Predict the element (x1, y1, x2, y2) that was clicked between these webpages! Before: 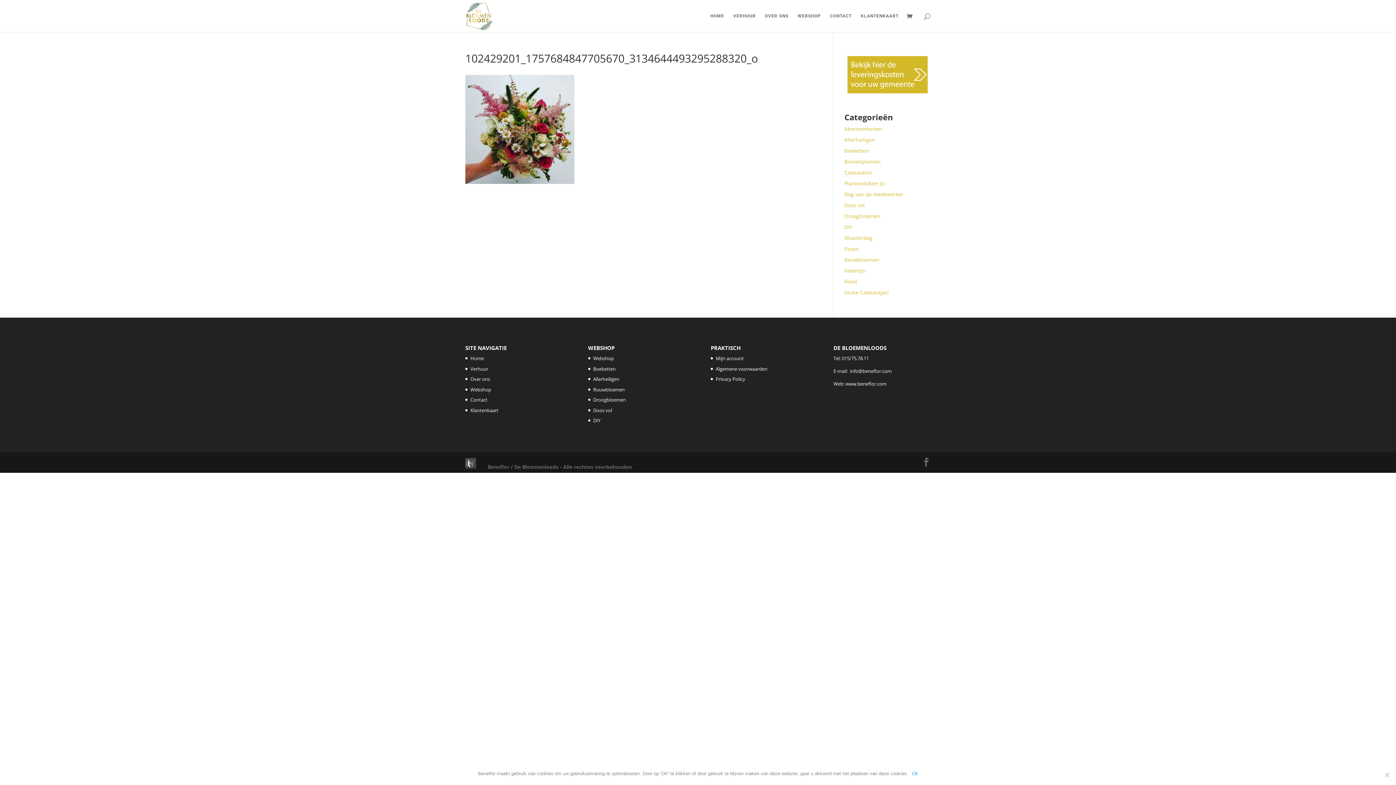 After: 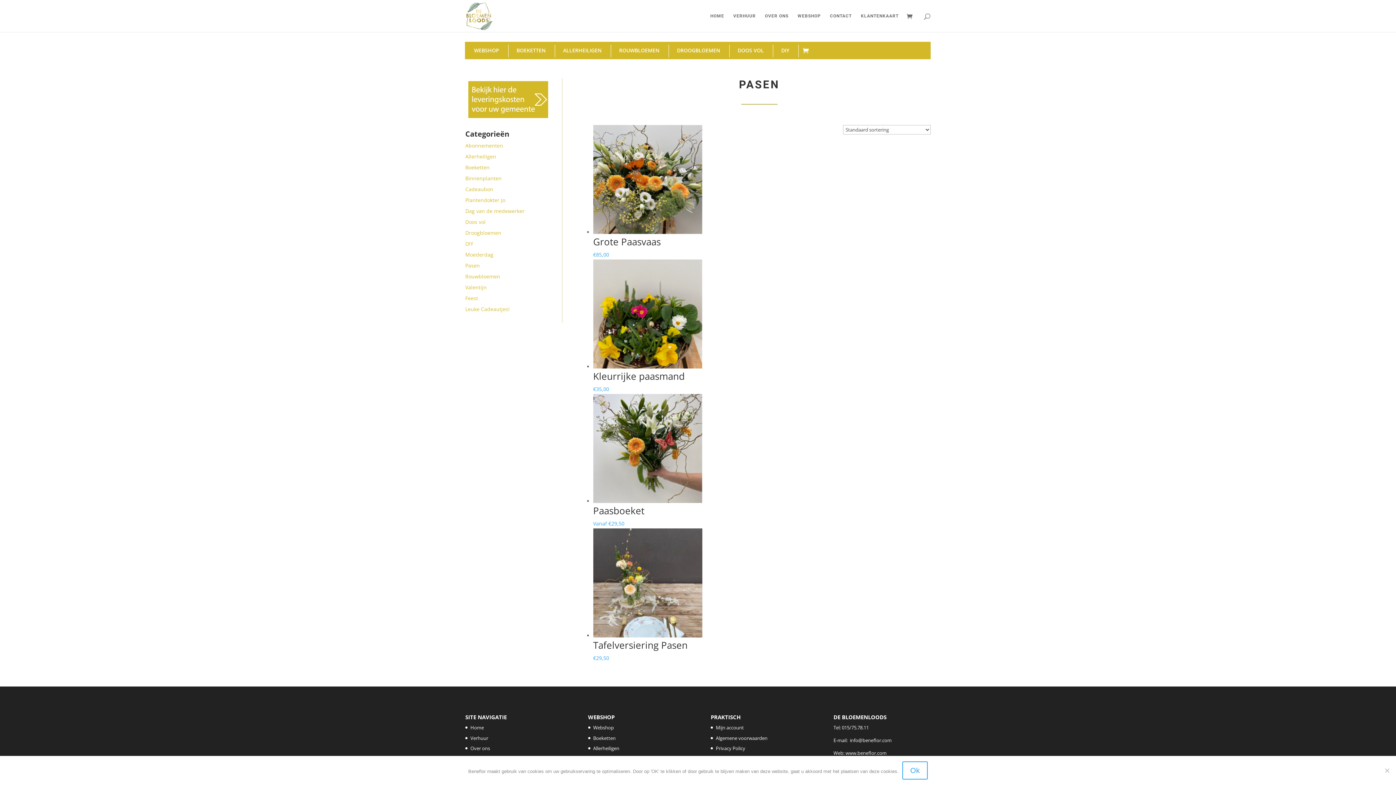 Action: bbox: (844, 245, 859, 252) label: Pasen